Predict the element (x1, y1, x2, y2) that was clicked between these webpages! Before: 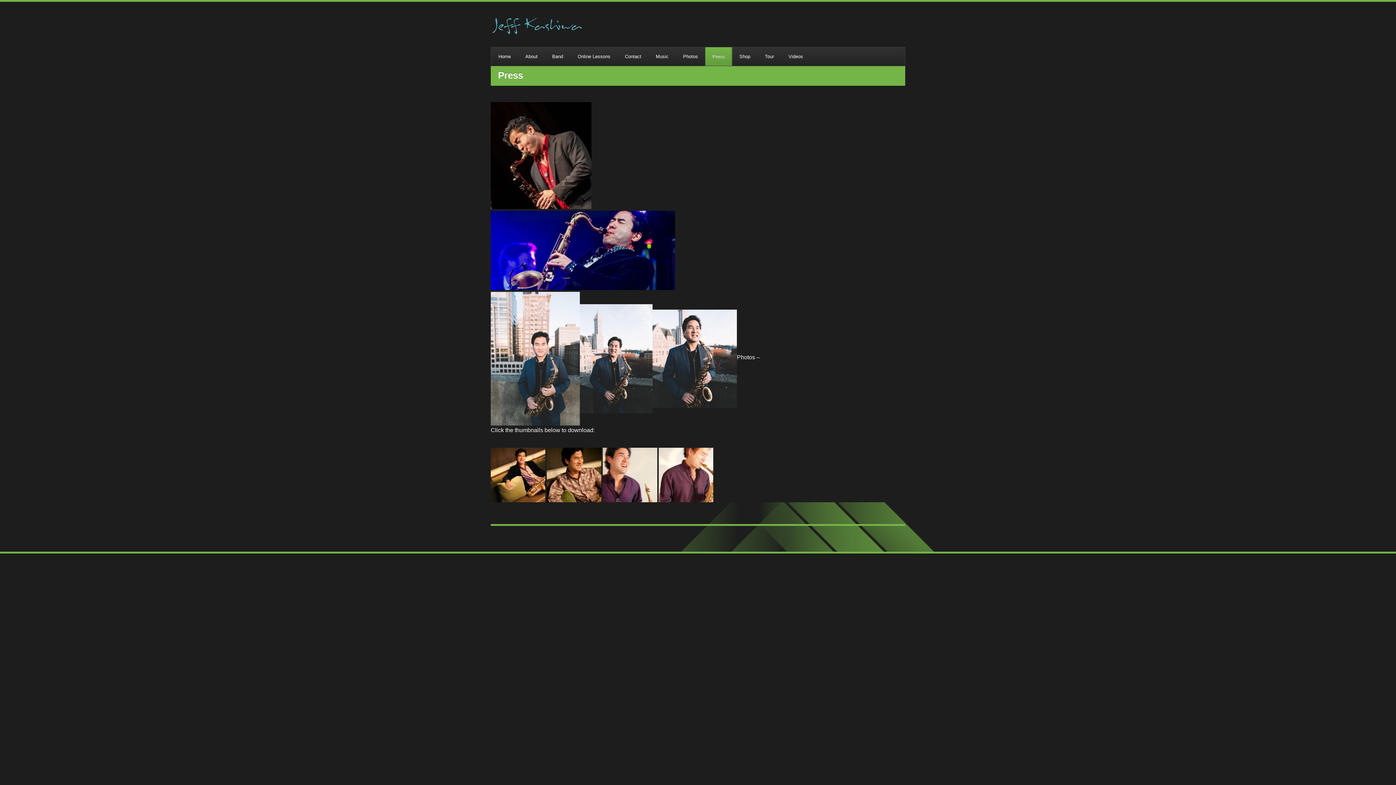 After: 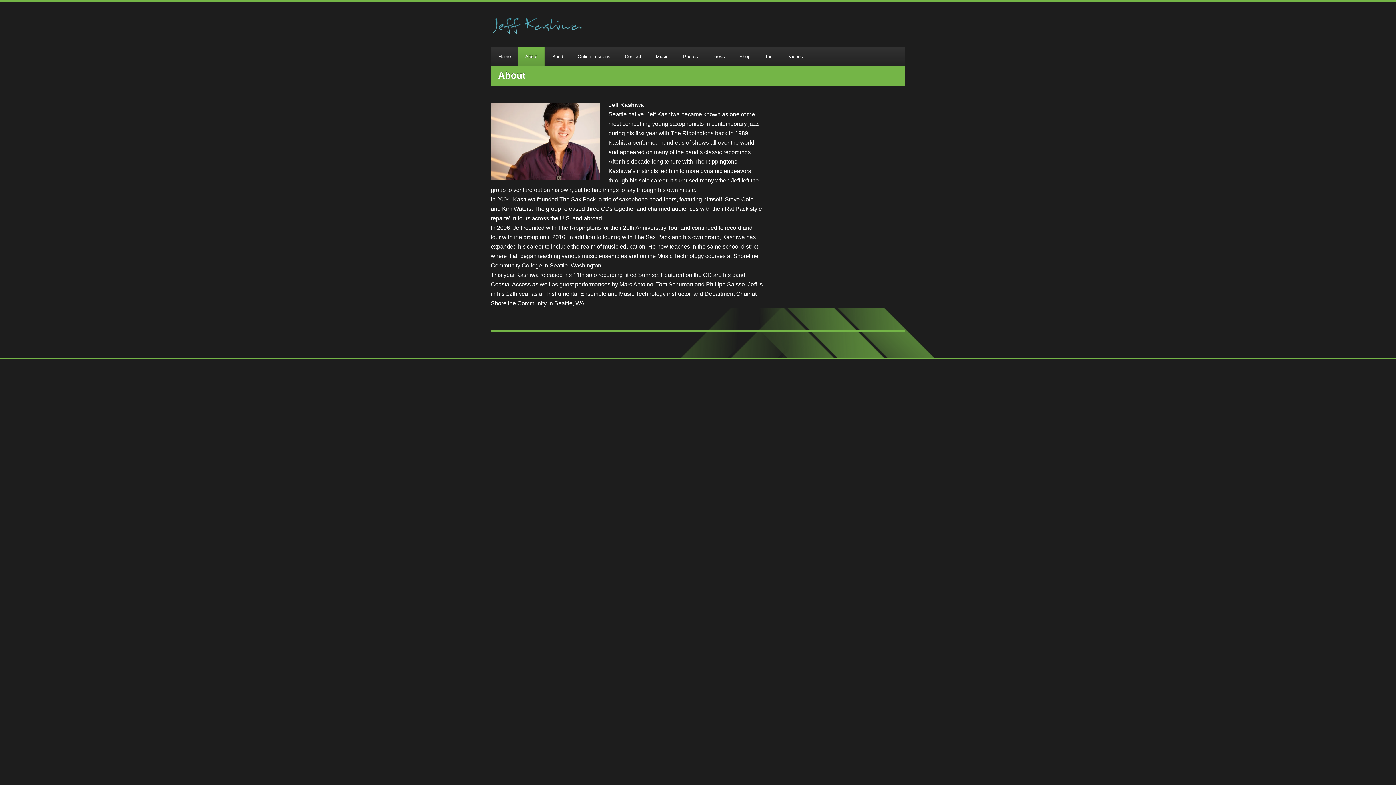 Action: label: About bbox: (518, 47, 545, 65)